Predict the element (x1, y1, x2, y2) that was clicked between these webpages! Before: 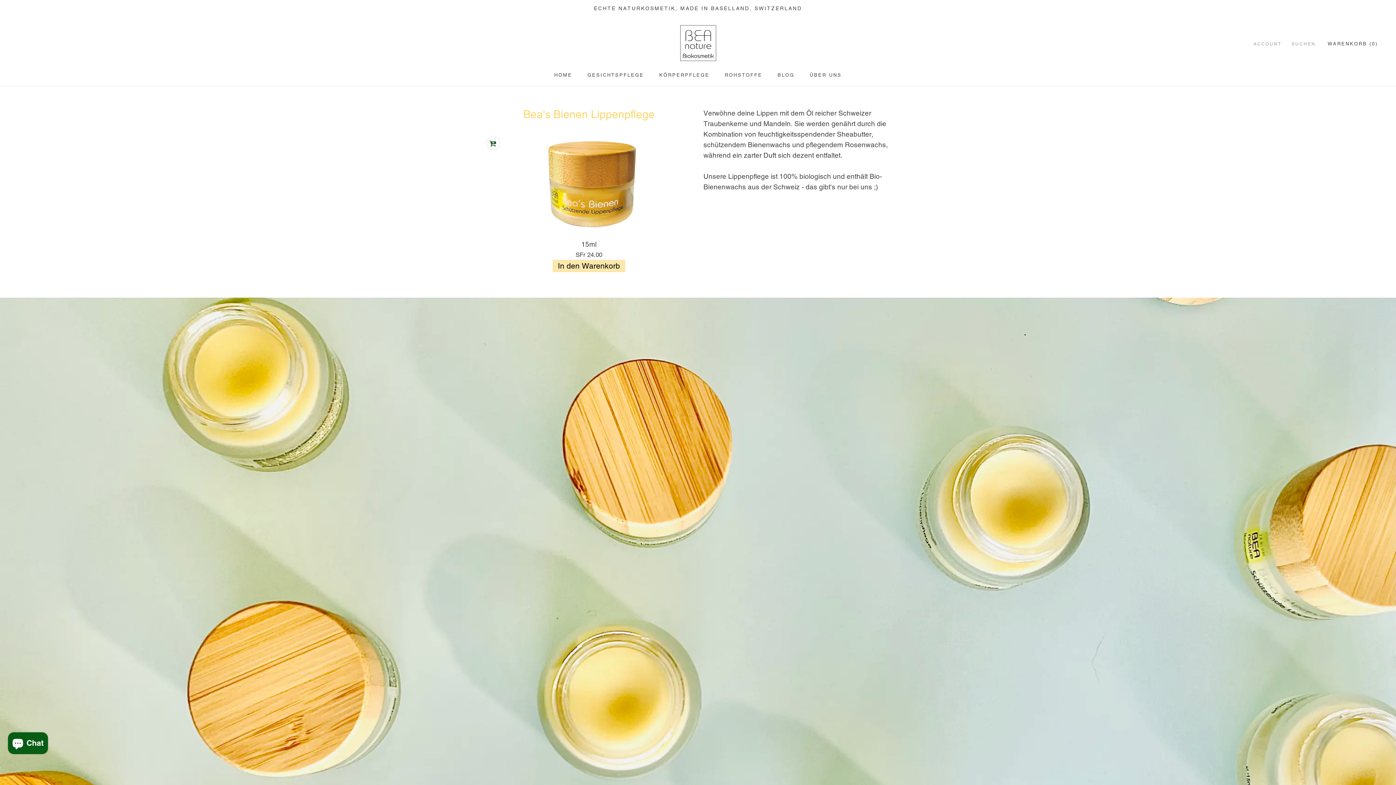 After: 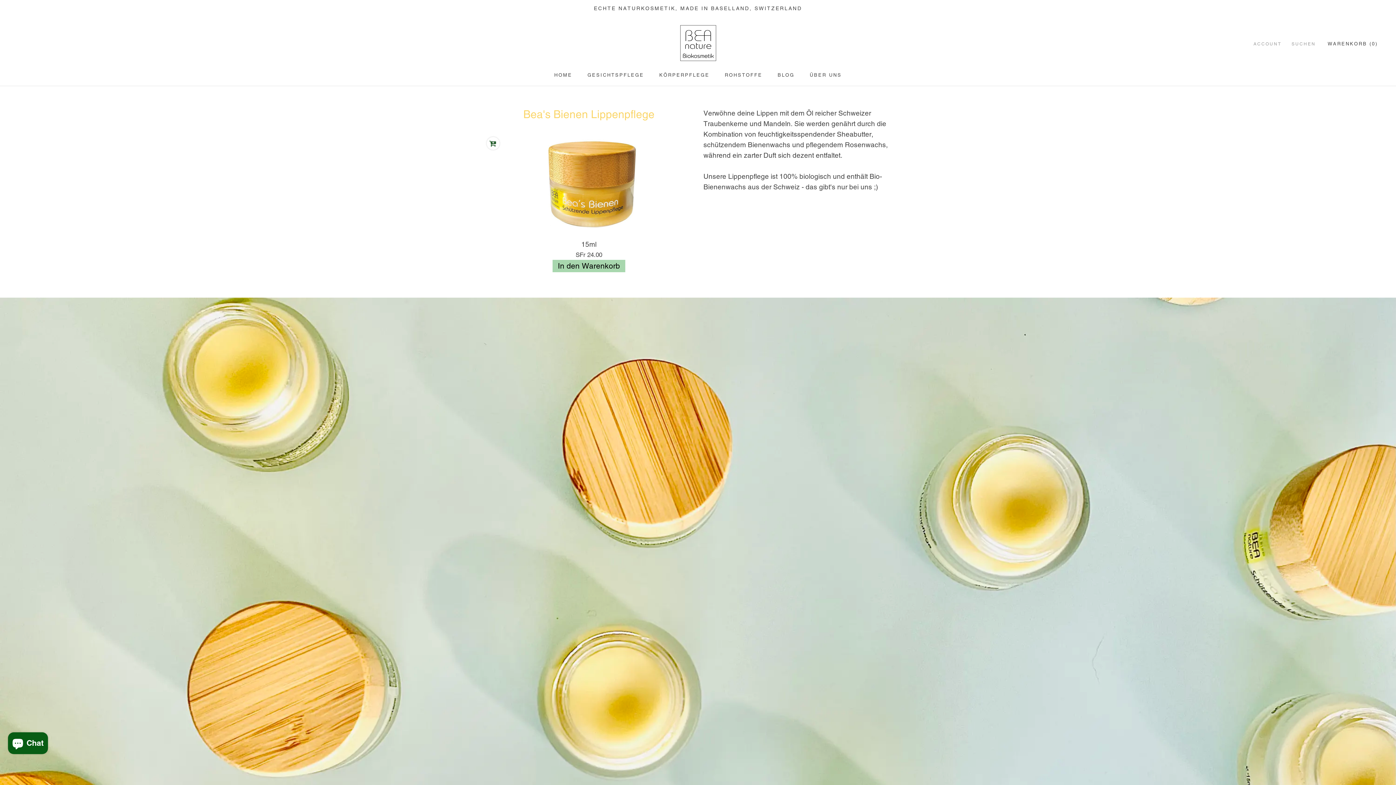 Action: label: In den Warenkorb bbox: (552, 260, 625, 272)